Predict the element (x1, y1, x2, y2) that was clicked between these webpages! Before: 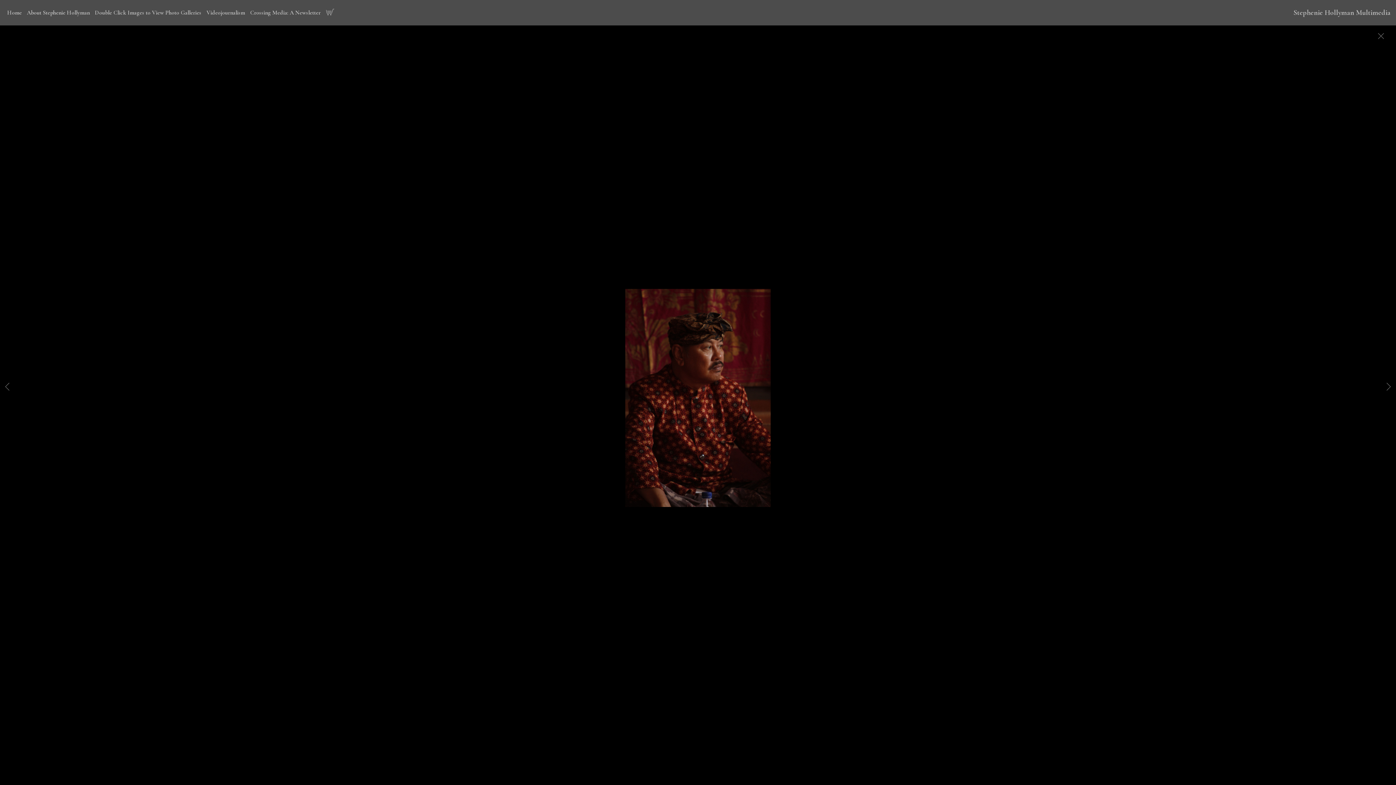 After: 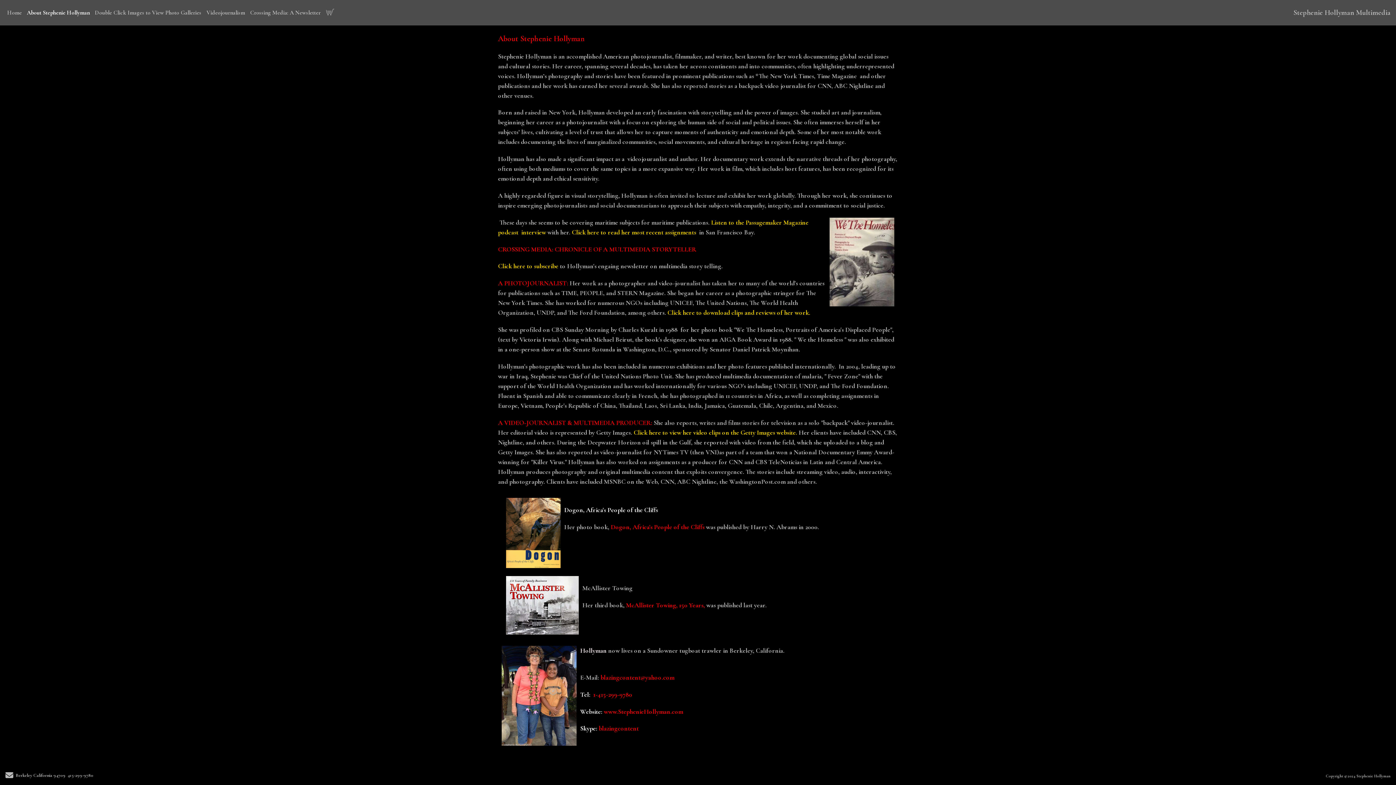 Action: bbox: (26, 9, 89, 16) label: About Stephenie Hollyman